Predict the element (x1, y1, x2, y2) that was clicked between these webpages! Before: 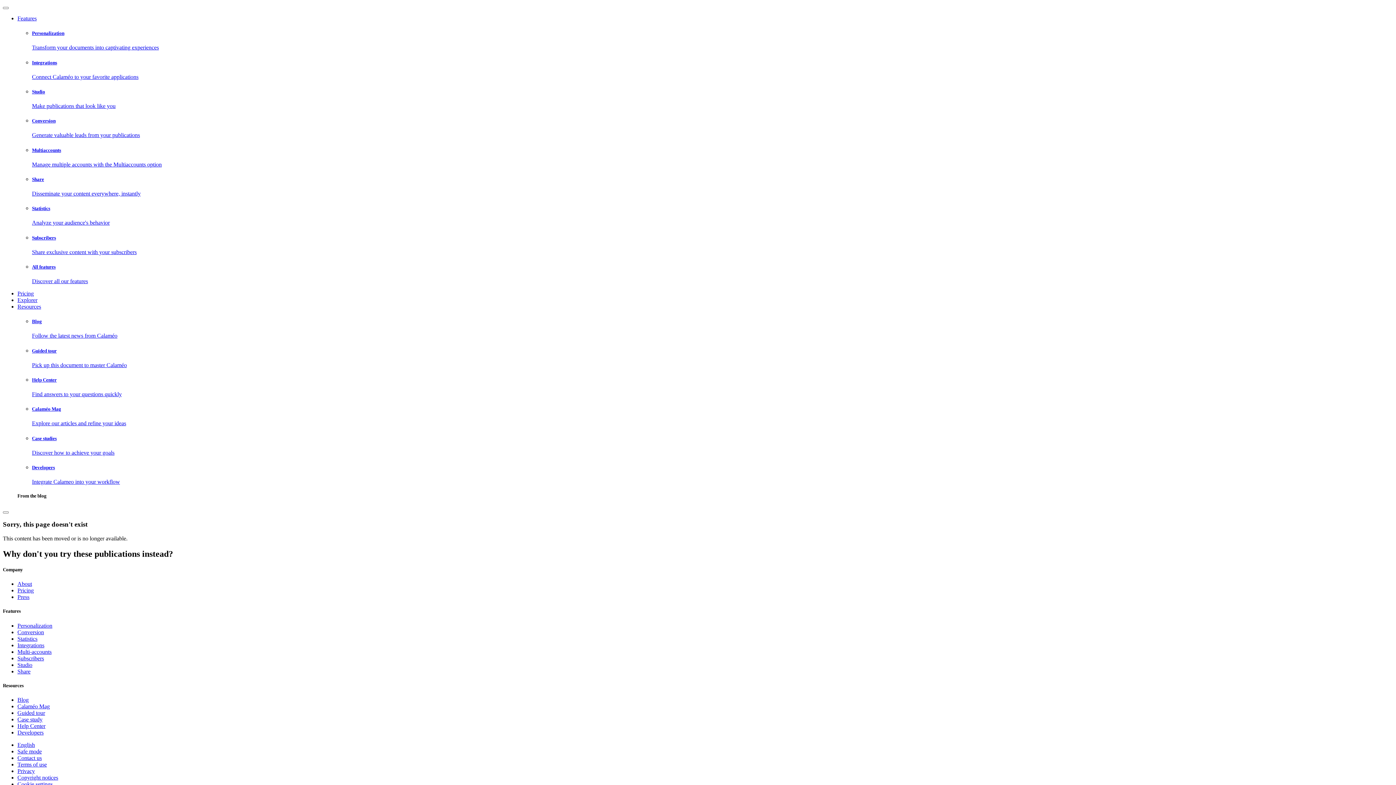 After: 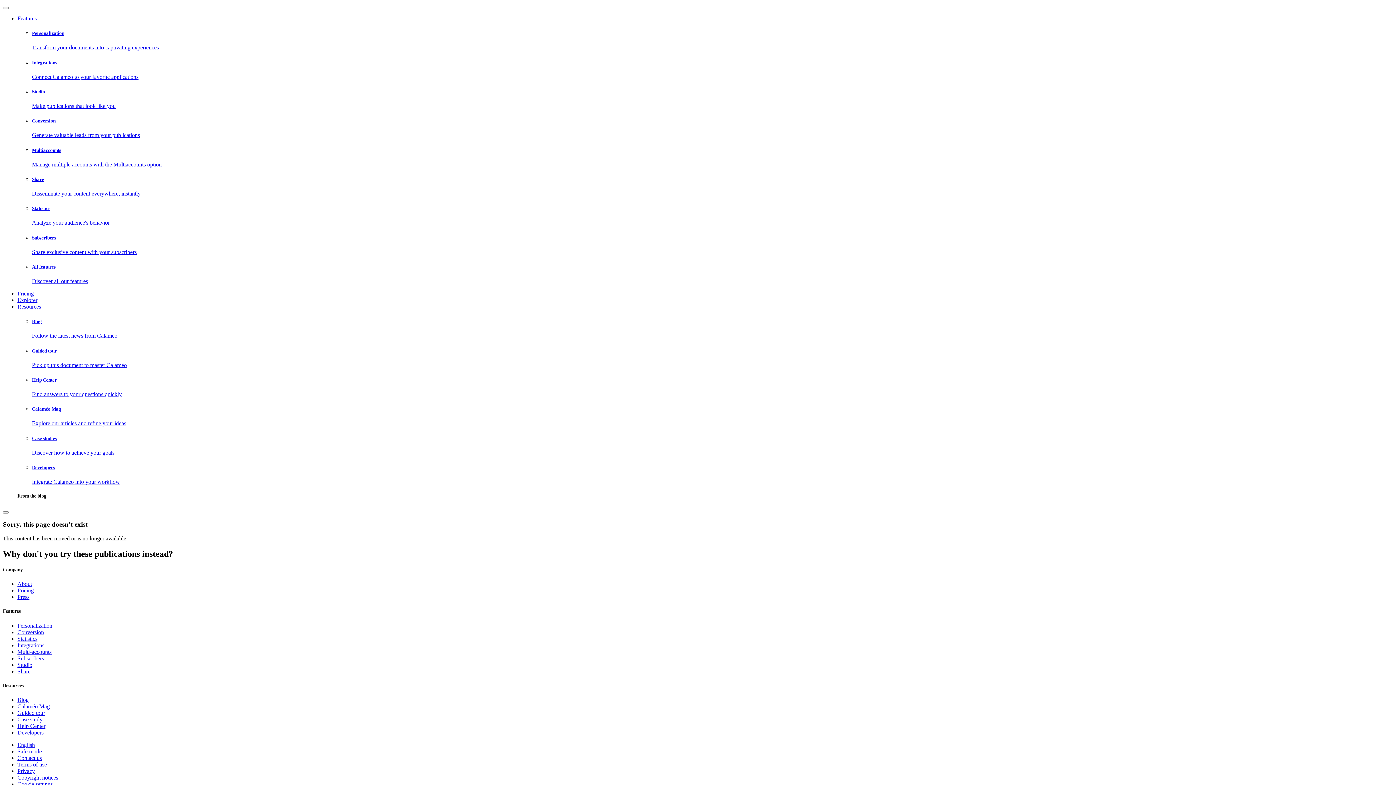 Action: label: Blog bbox: (17, 697, 28, 703)